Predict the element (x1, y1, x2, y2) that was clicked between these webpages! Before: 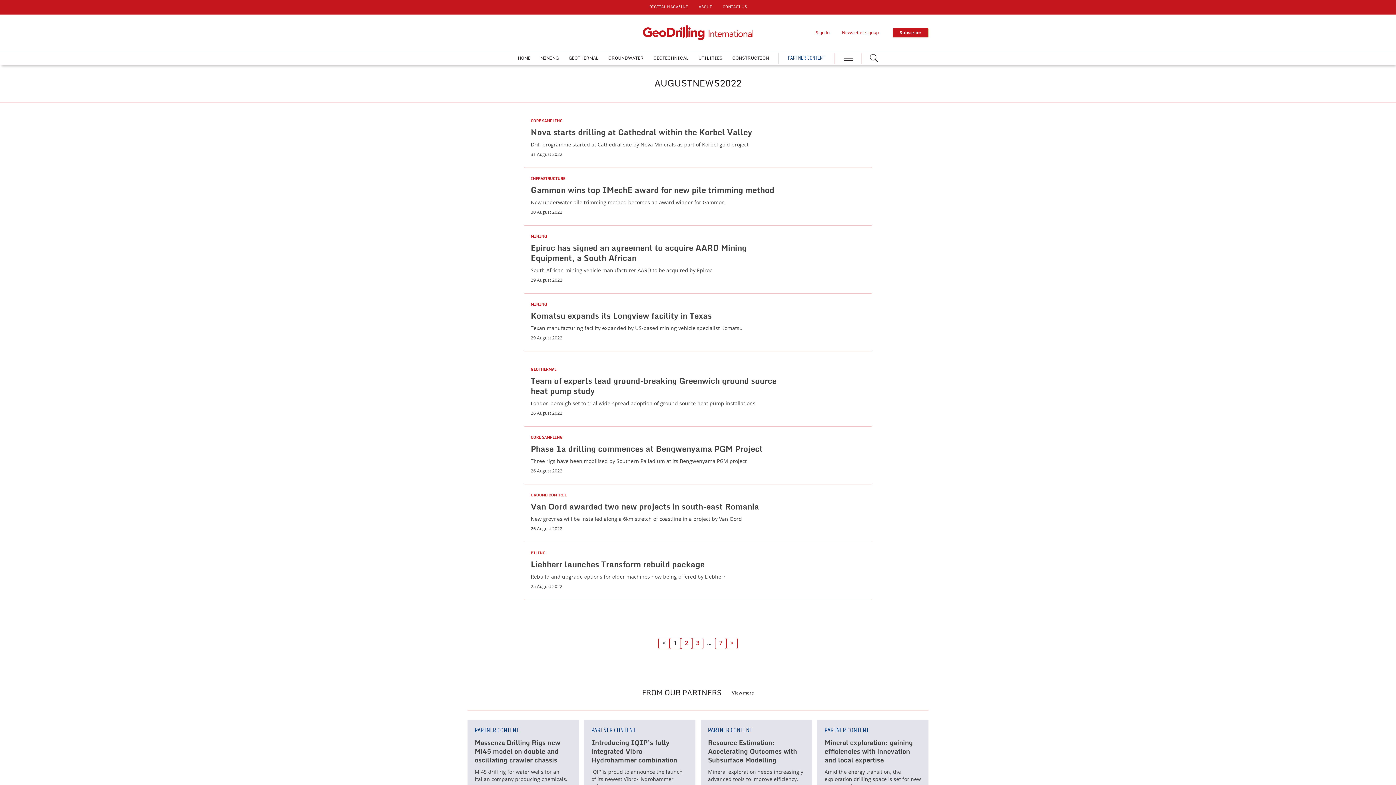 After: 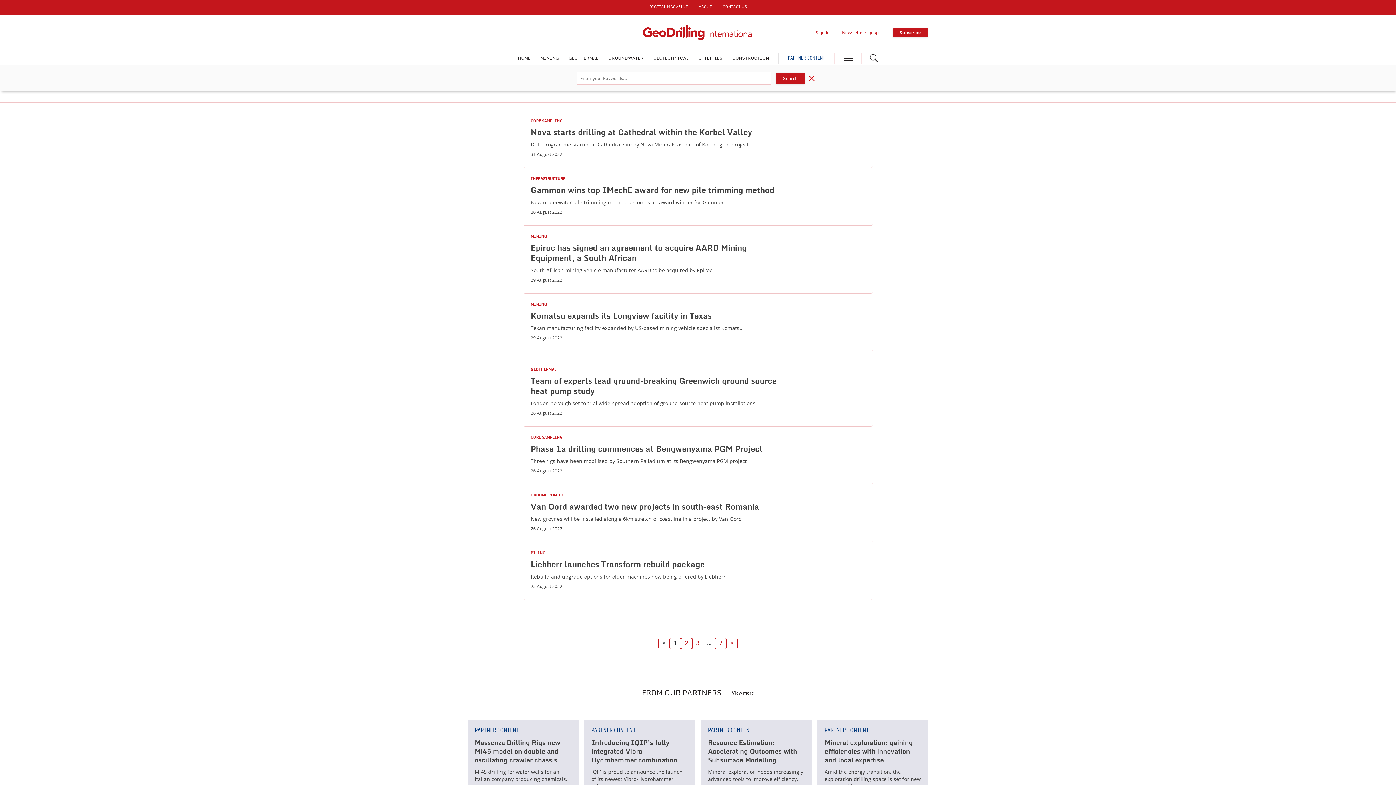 Action: bbox: (869, 53, 878, 62) label: Search icon